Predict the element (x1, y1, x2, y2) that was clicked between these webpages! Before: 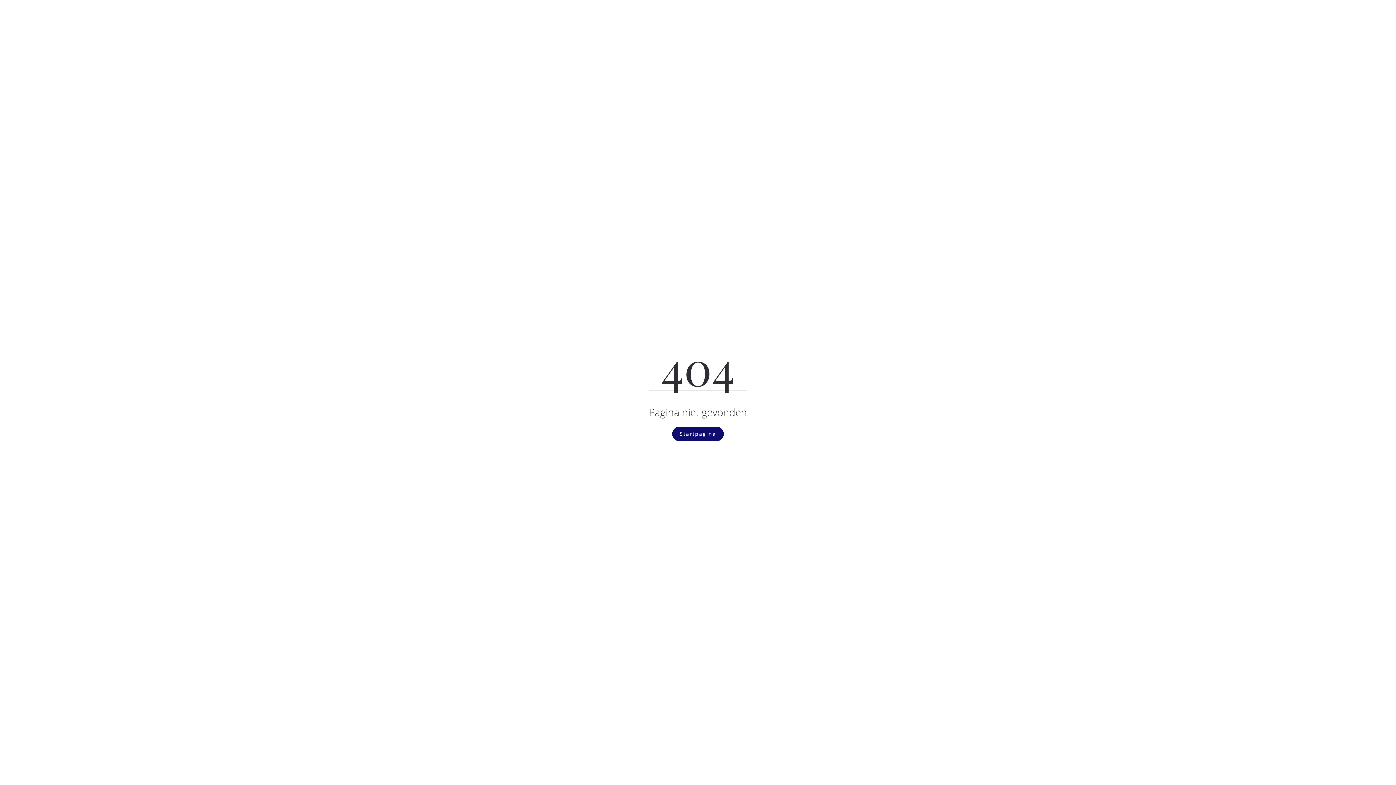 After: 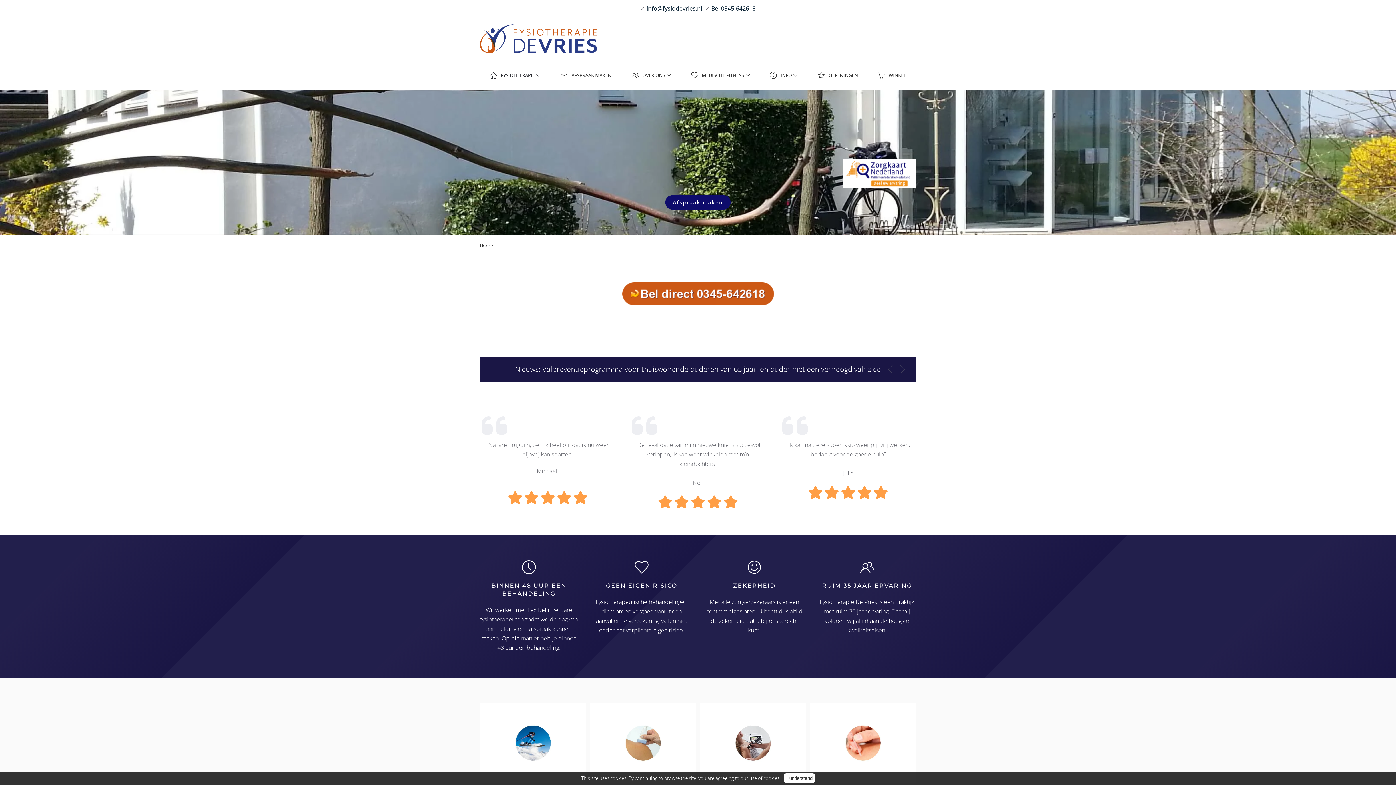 Action: label: Startpagina bbox: (672, 426, 724, 441)